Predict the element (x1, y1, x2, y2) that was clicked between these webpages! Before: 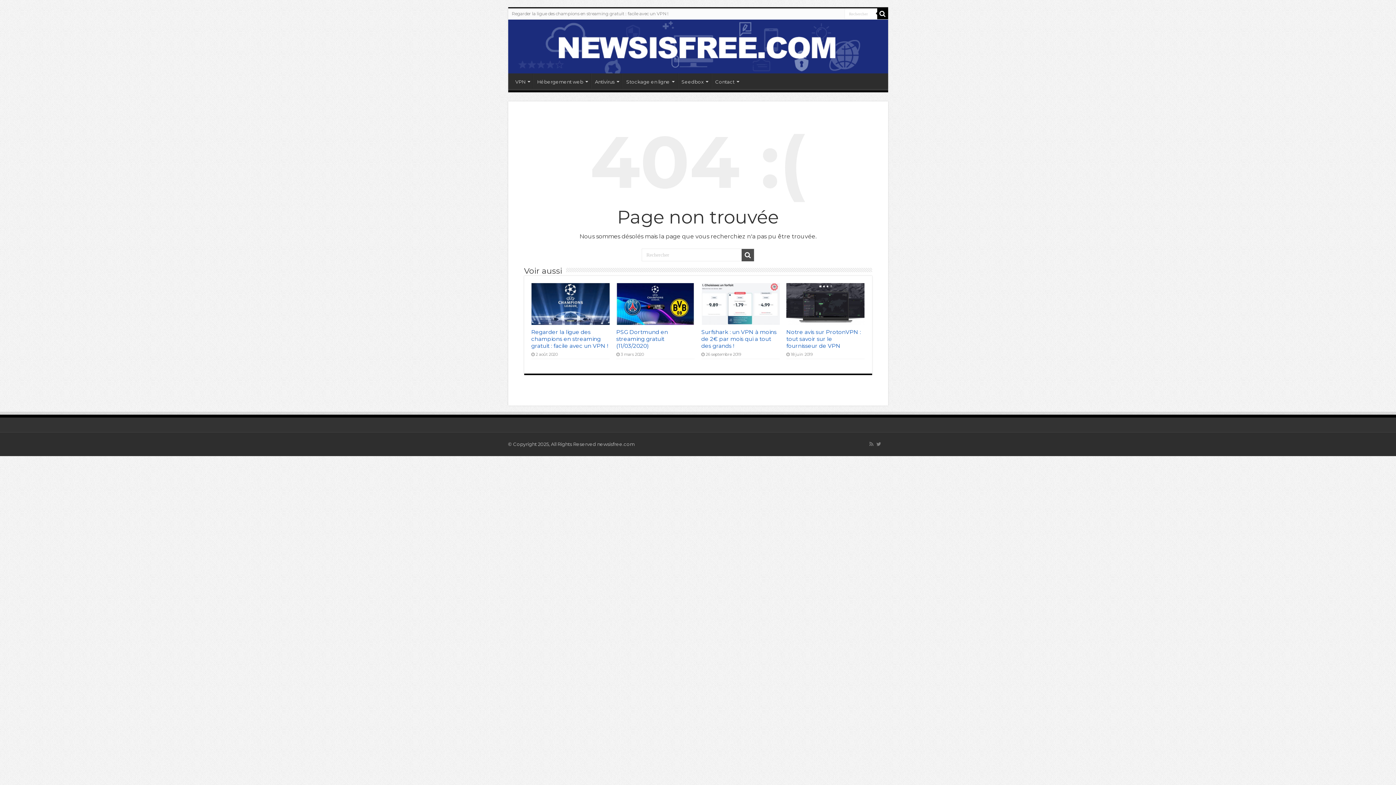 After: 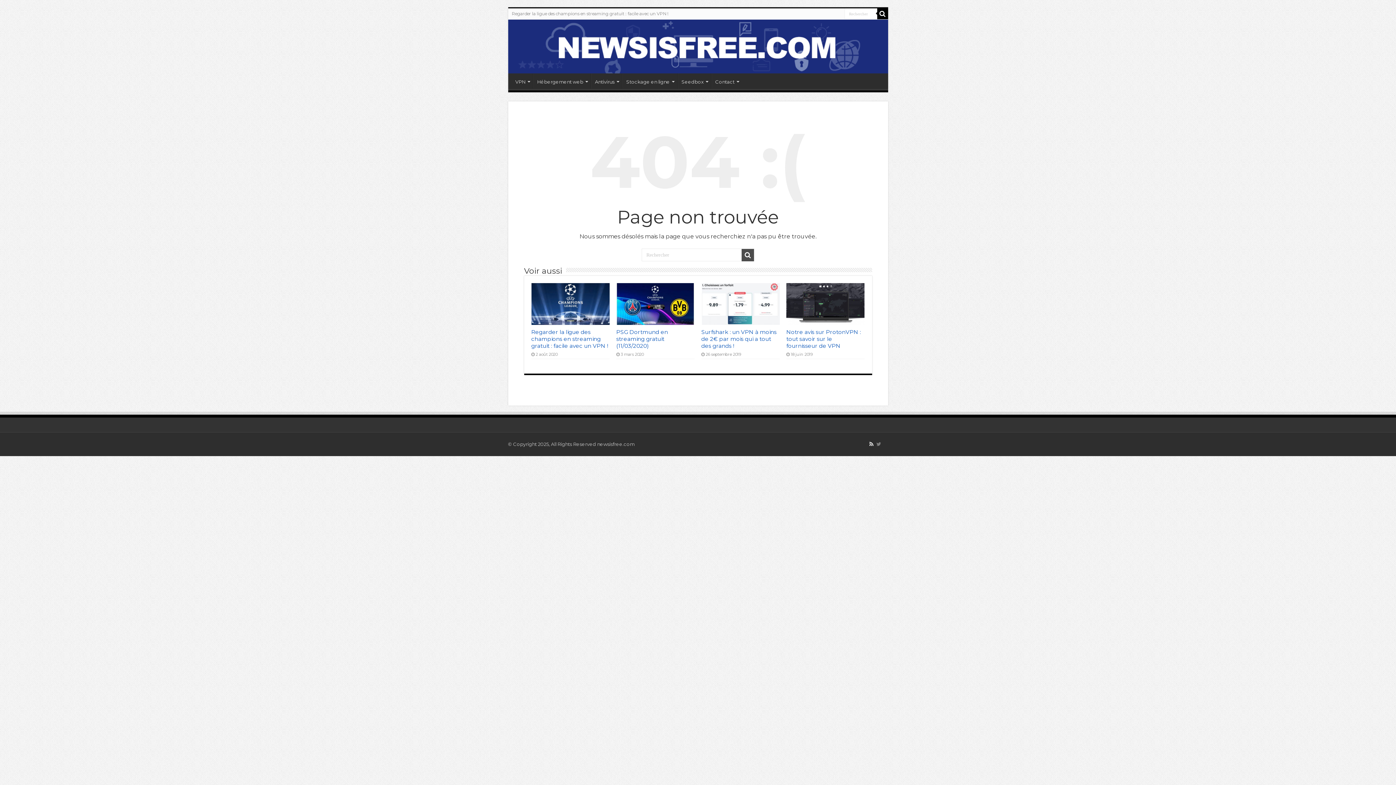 Action: bbox: (868, 439, 874, 448)